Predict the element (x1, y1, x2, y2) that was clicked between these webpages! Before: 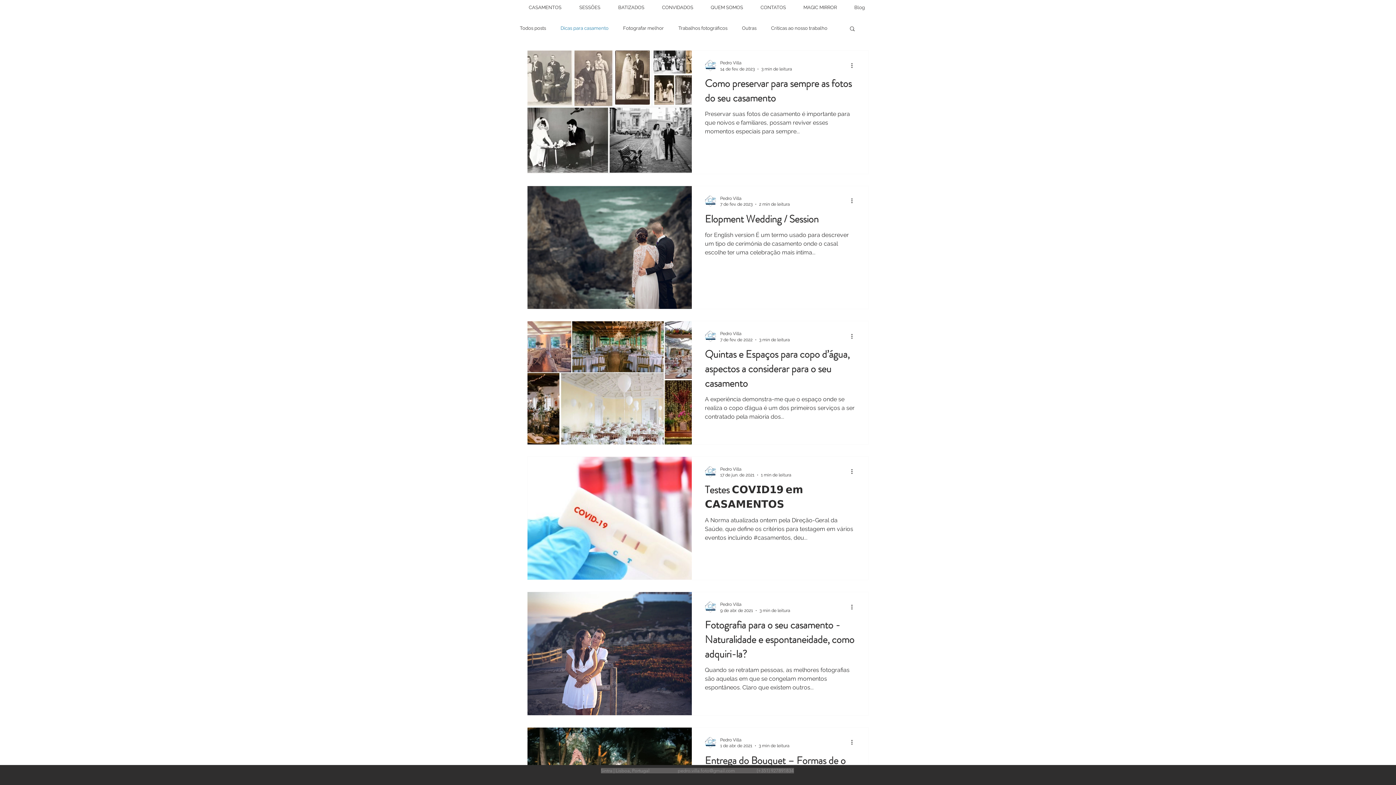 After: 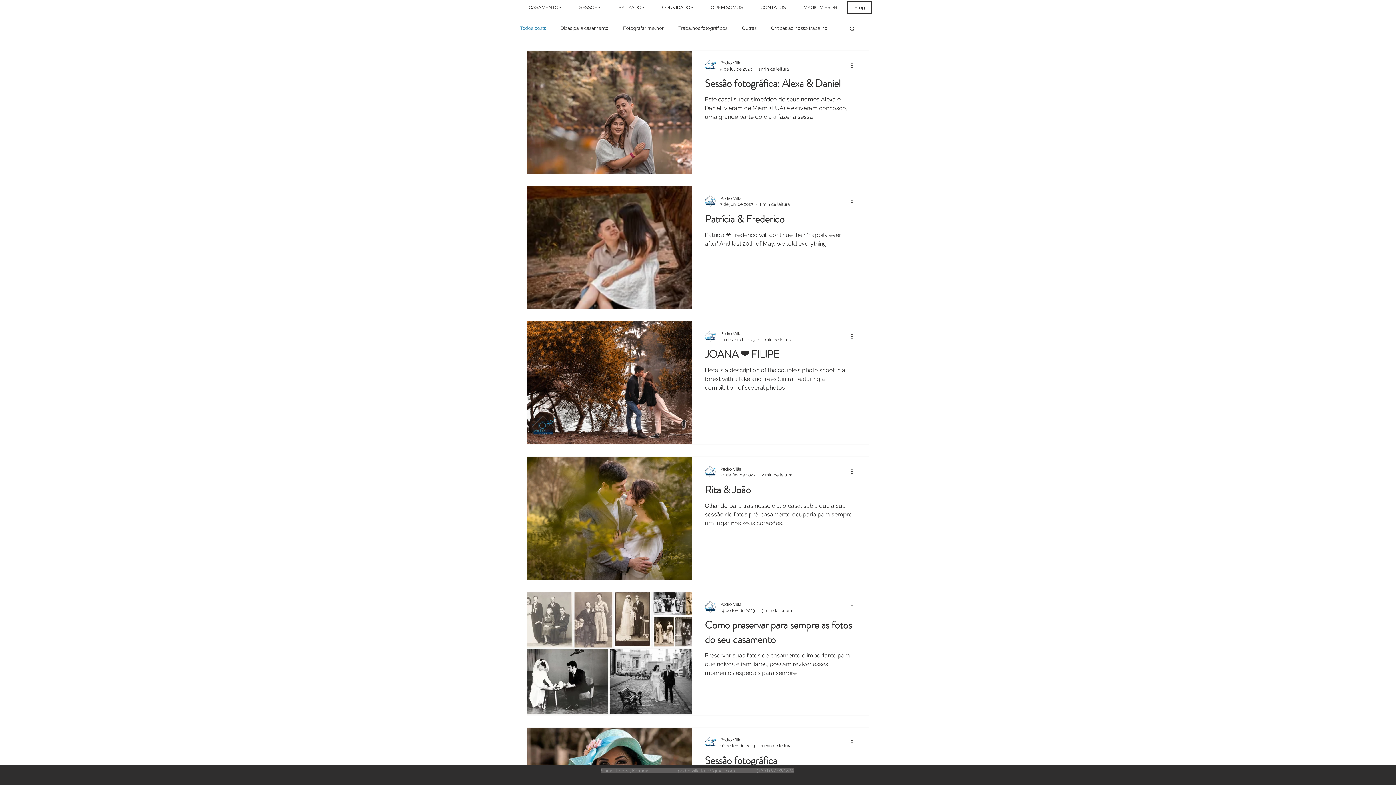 Action: bbox: (847, 1, 872, 13) label: Blog